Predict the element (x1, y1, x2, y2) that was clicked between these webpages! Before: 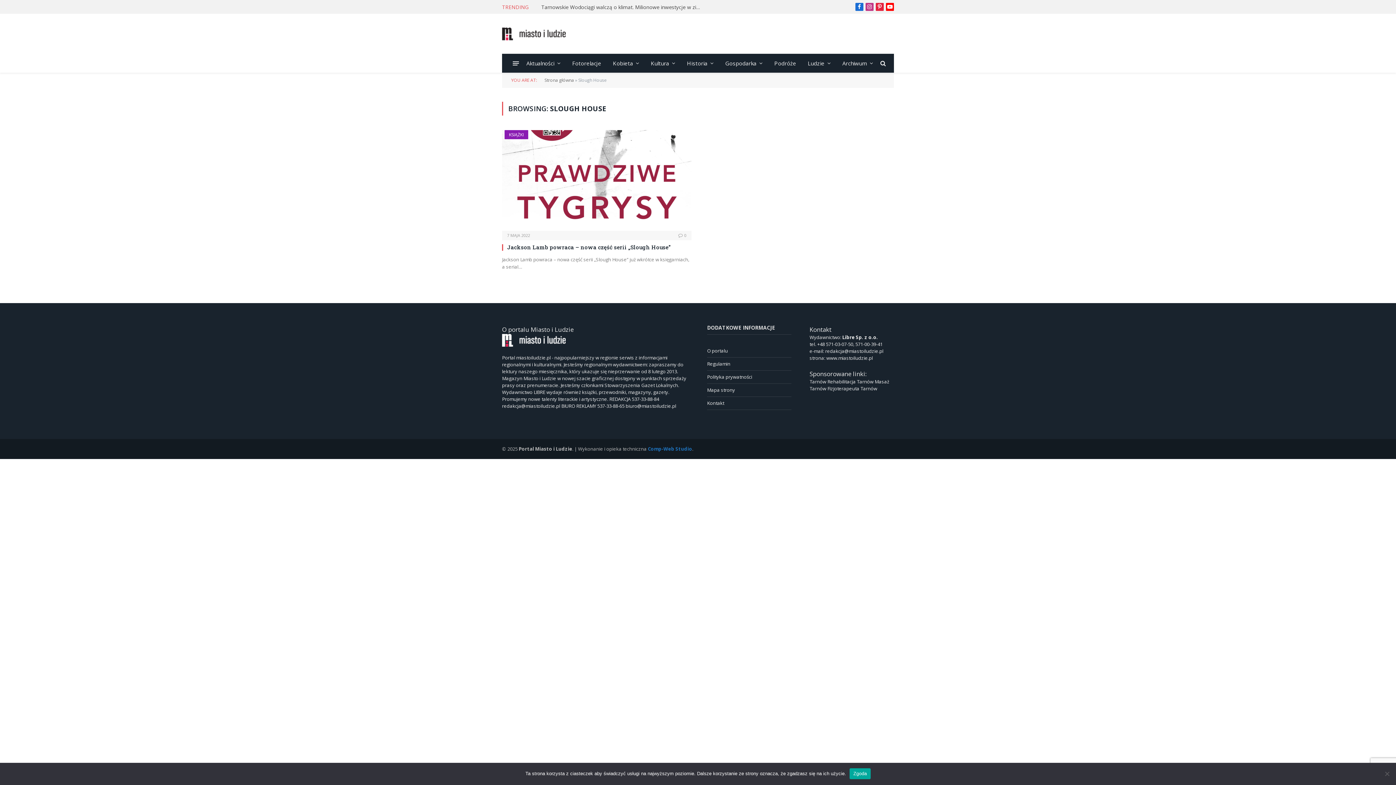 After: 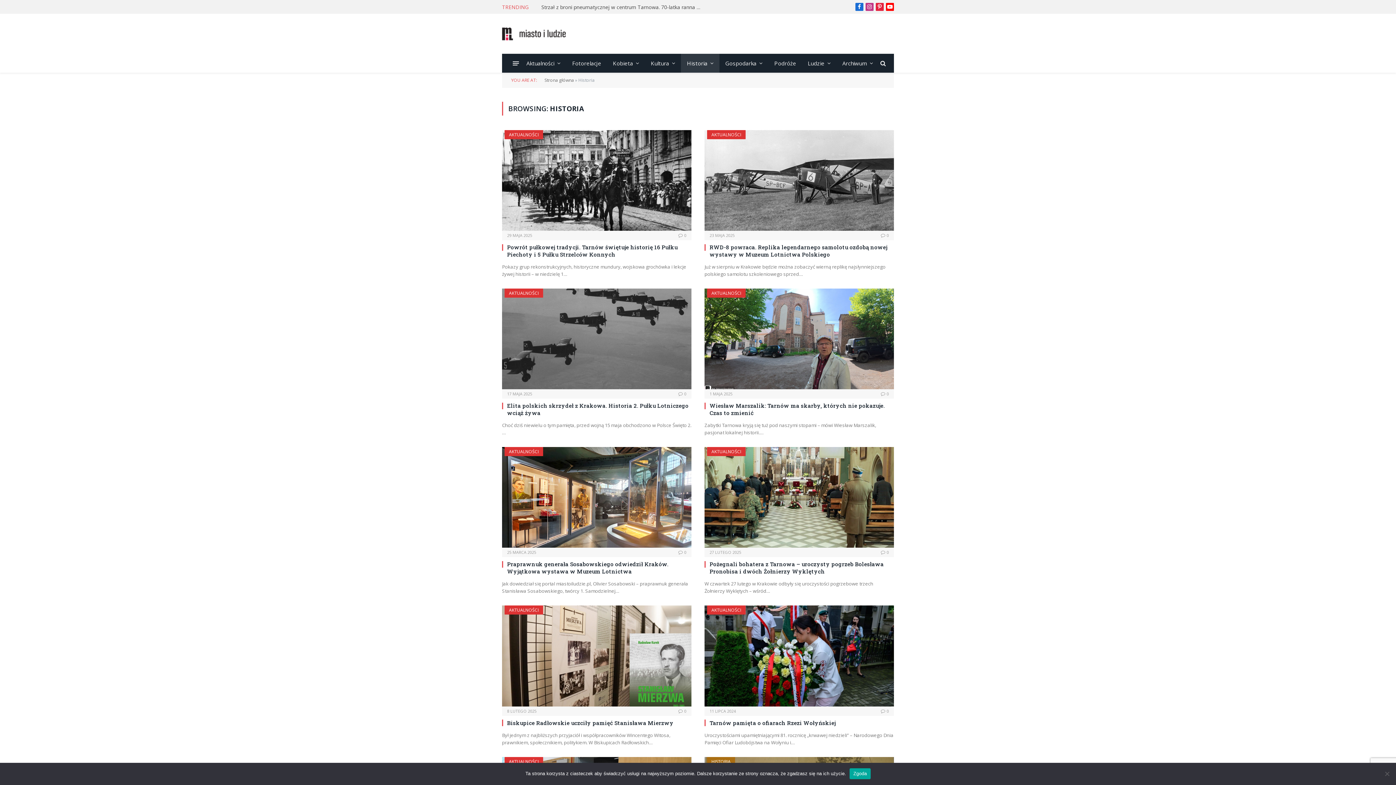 Action: label: Historia bbox: (681, 53, 719, 72)